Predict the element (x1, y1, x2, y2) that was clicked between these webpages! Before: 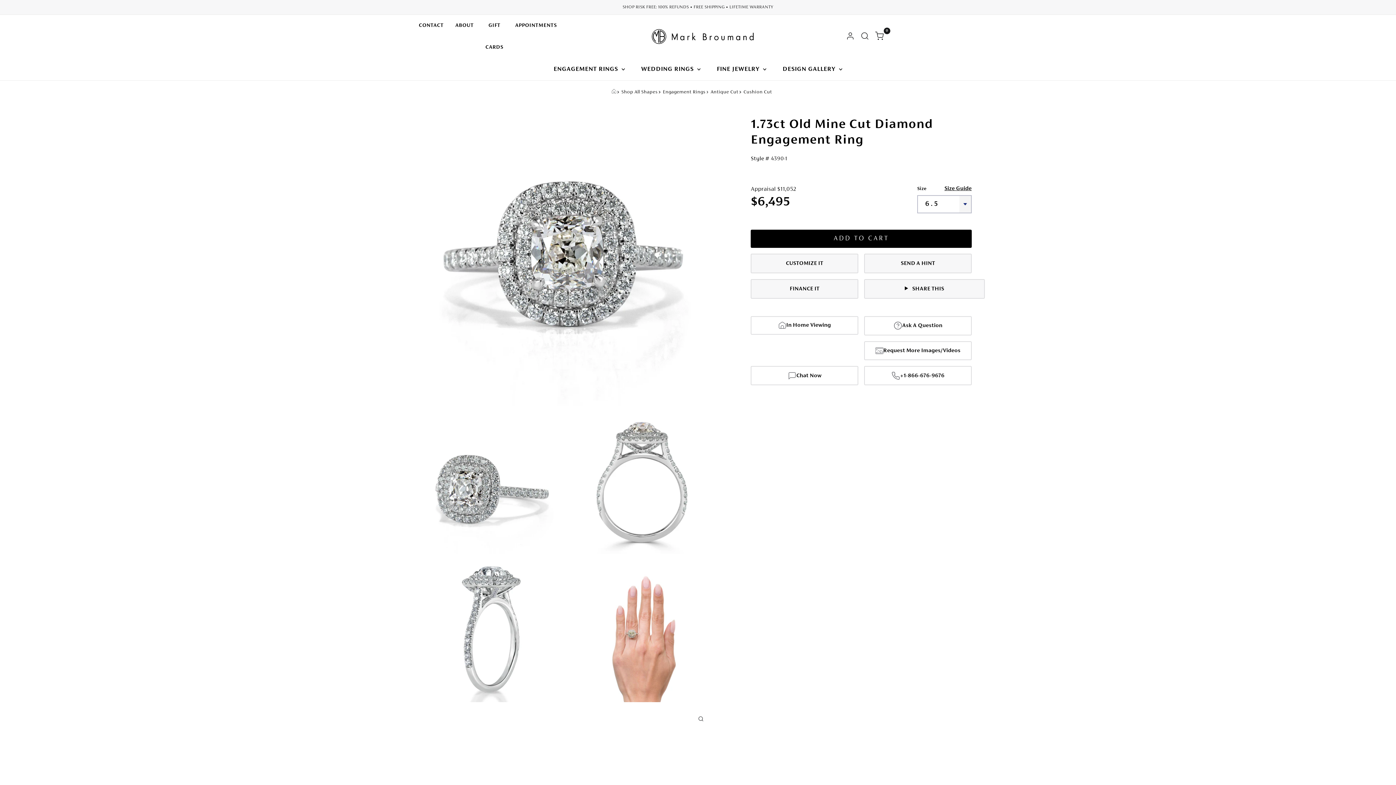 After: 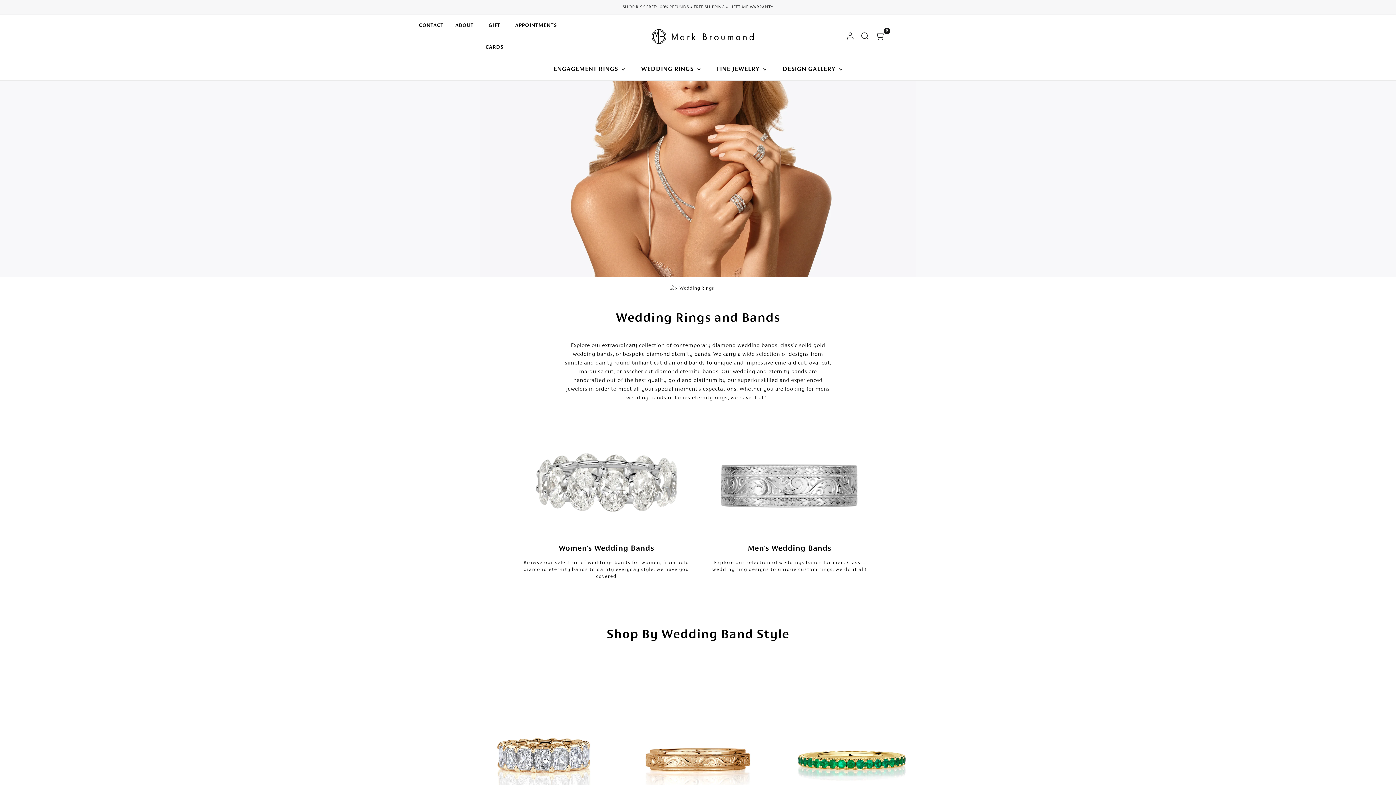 Action: label: WEDDING RINGS  bbox: (634, 58, 708, 80)